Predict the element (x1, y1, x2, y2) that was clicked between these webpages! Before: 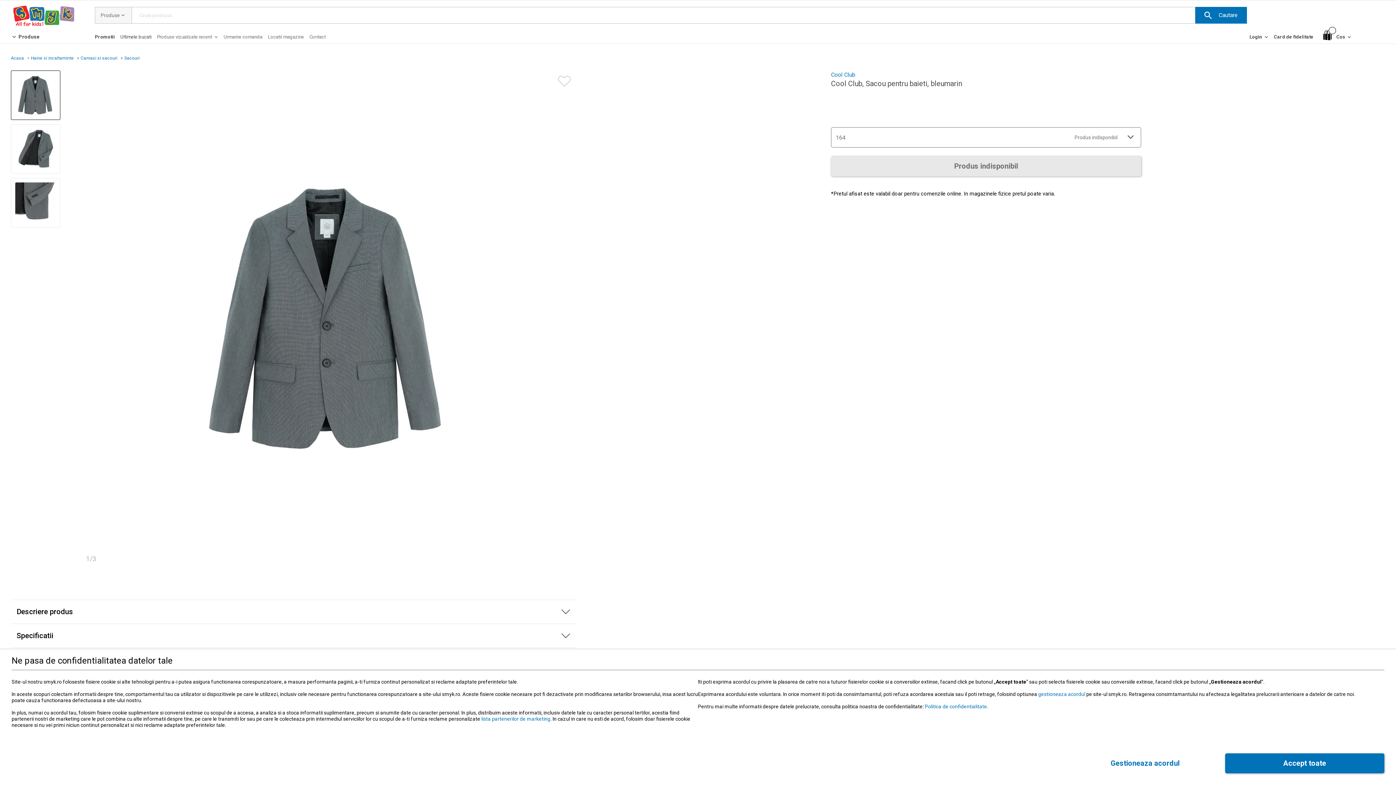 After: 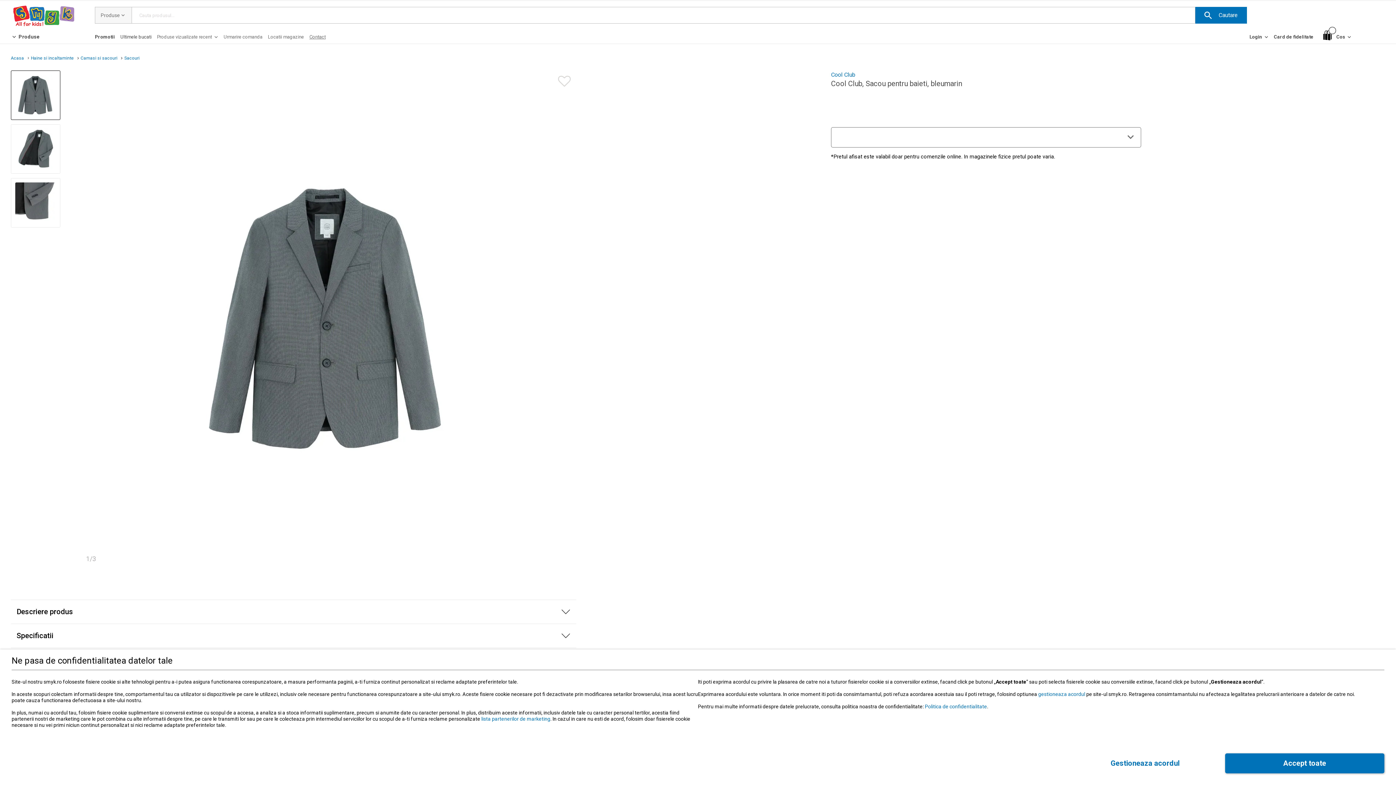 Action: label: Contact bbox: (309, 33, 325, 40)